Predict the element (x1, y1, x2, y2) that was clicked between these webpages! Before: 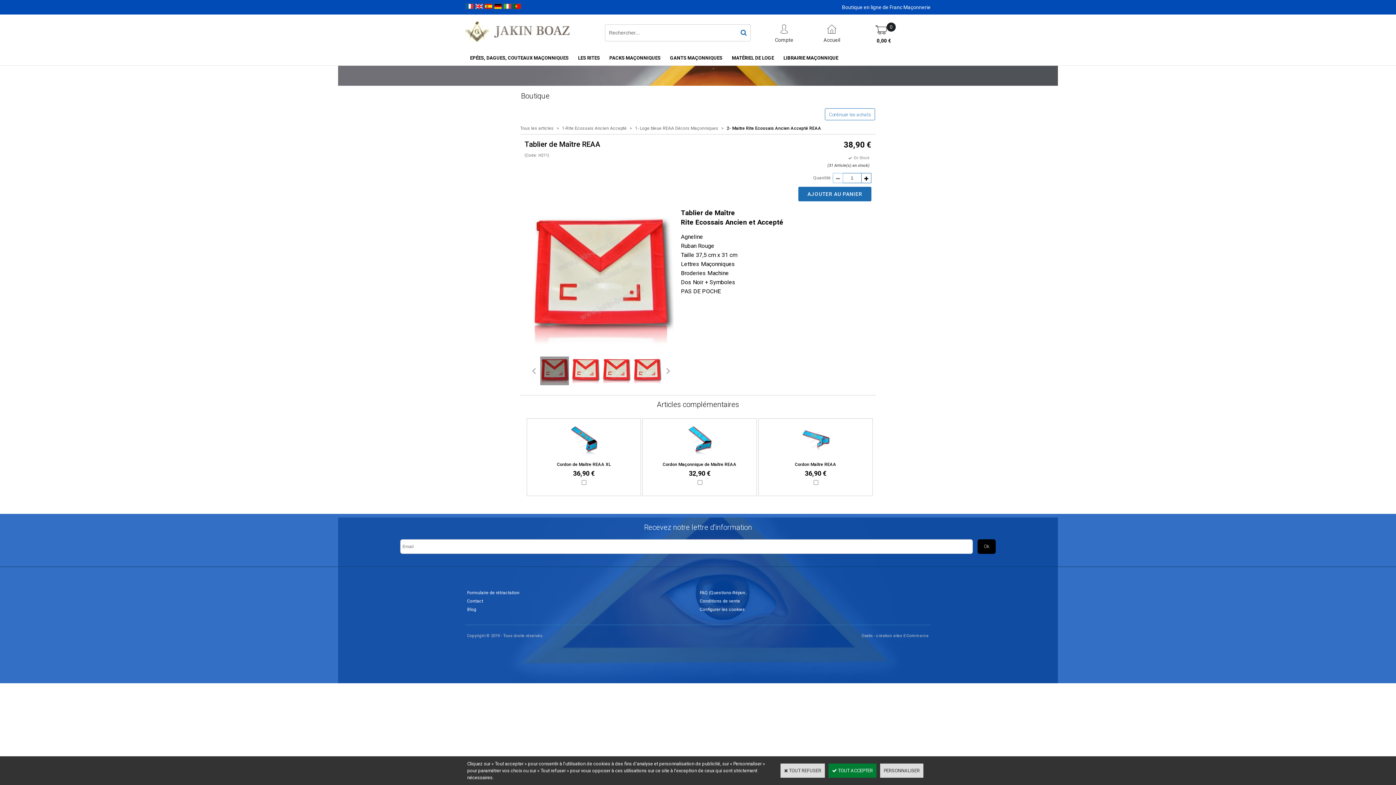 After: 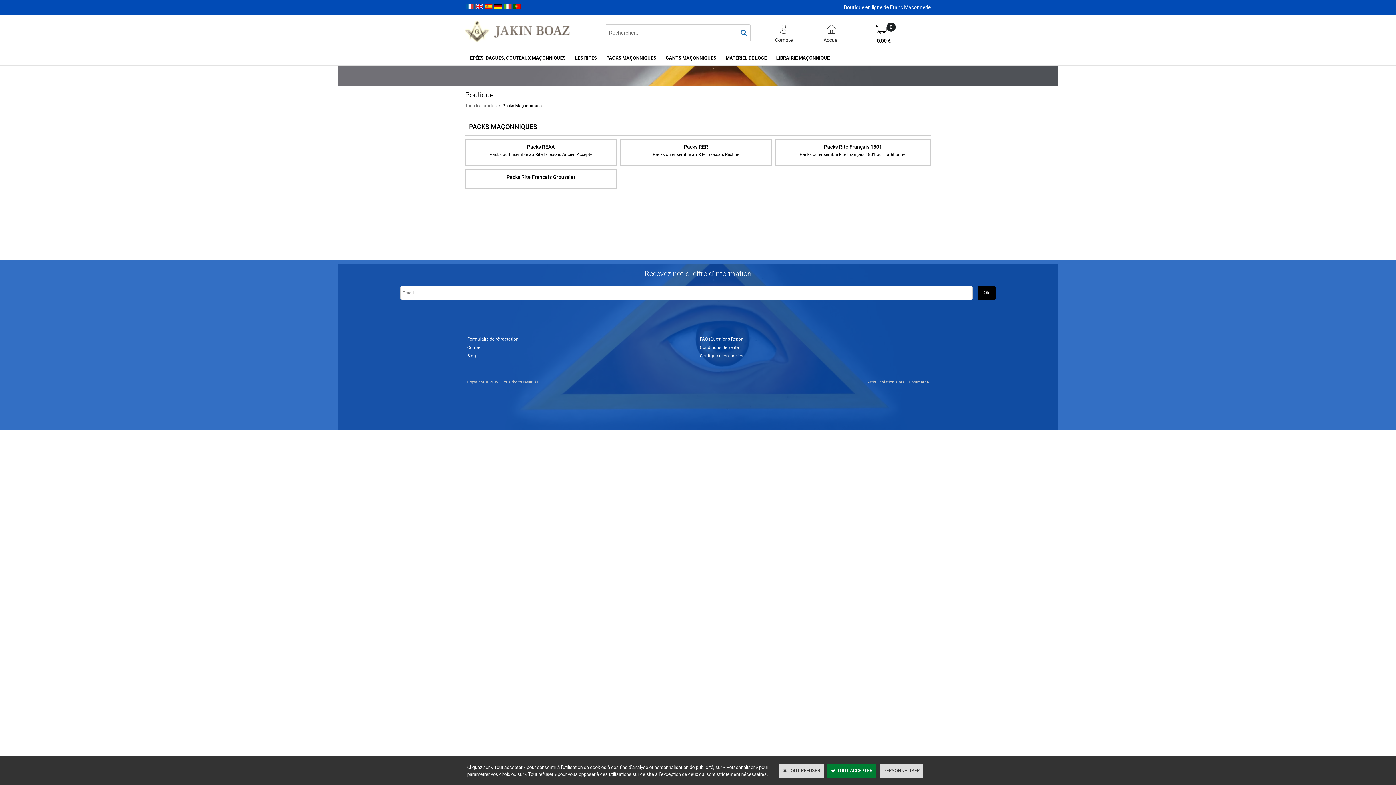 Action: label: PACKS MAÇONNIQUES bbox: (604, 50, 665, 65)